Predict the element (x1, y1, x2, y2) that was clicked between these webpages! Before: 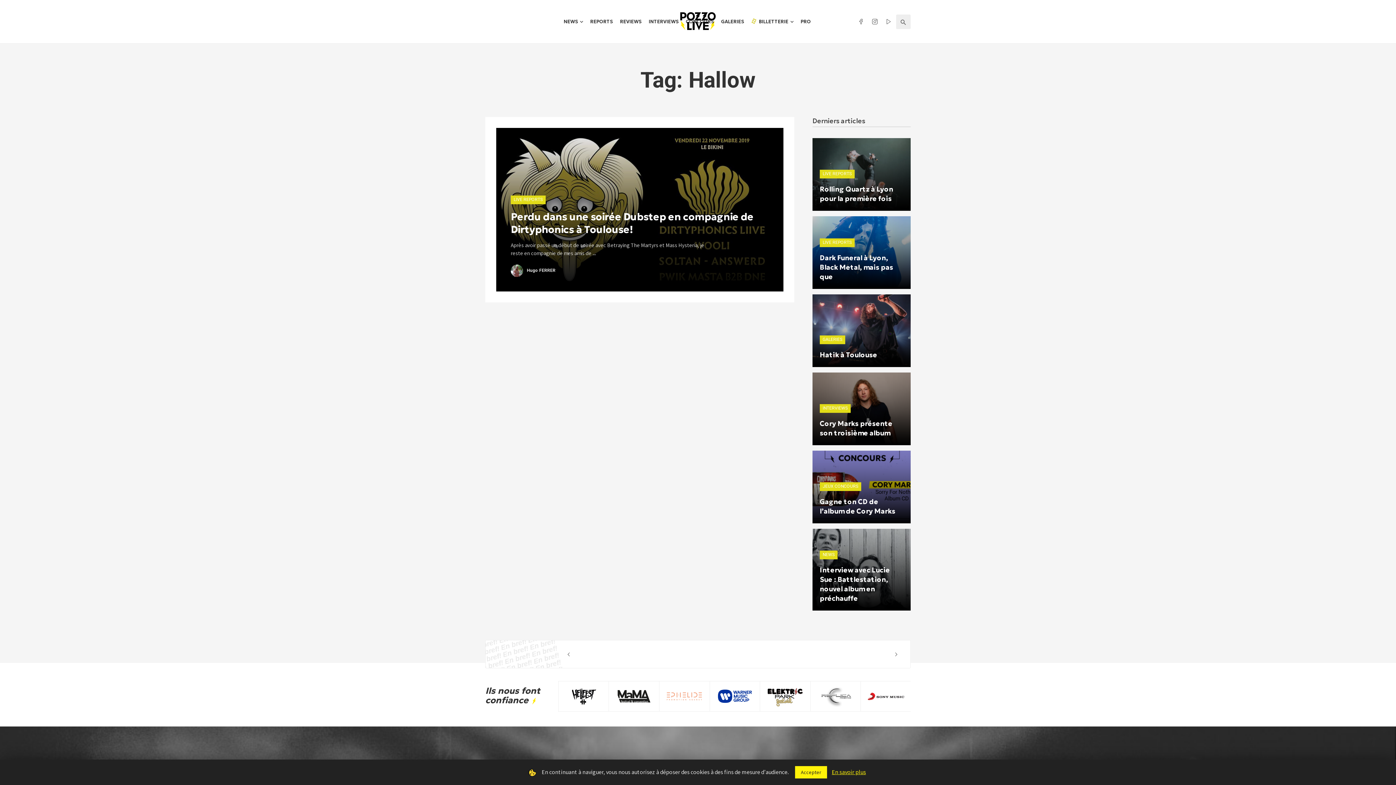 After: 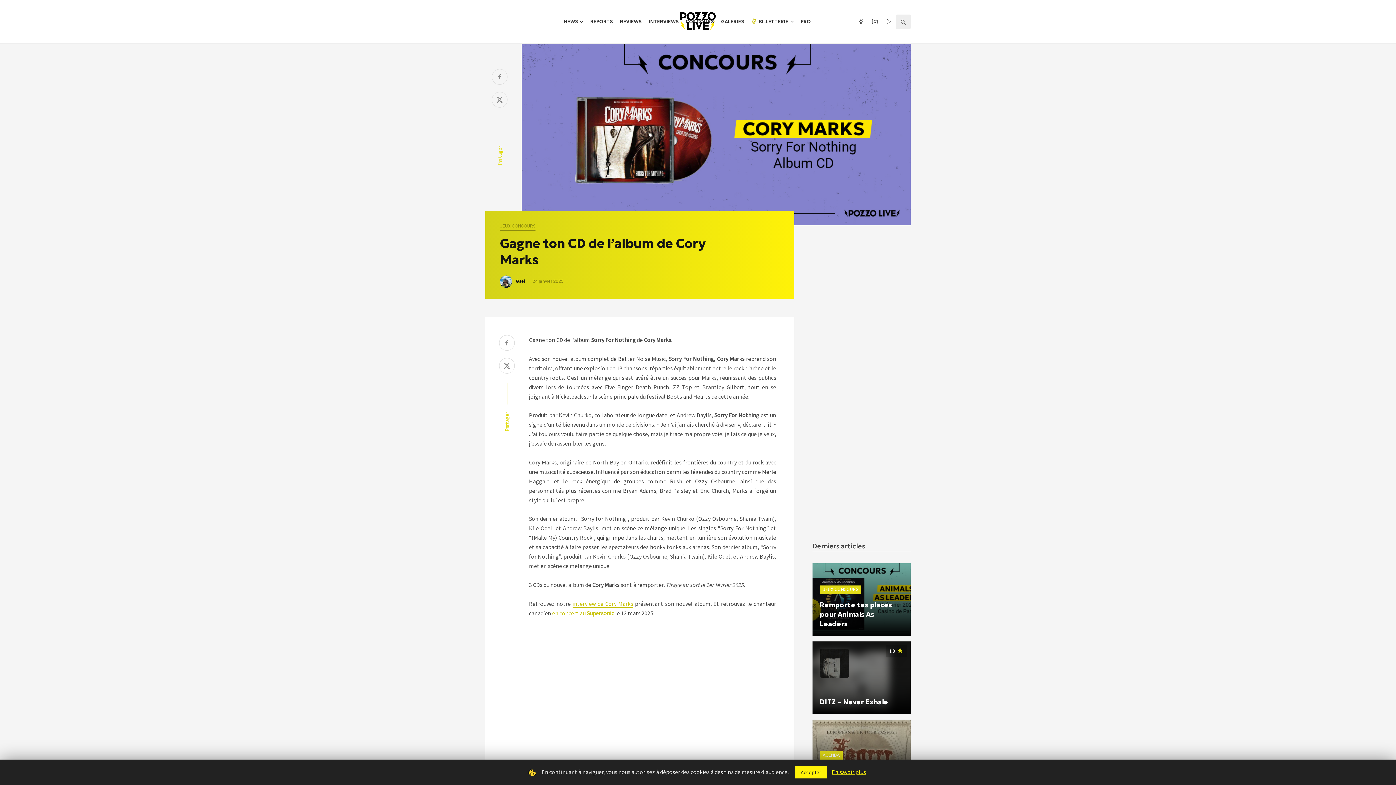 Action: bbox: (812, 450, 910, 523)